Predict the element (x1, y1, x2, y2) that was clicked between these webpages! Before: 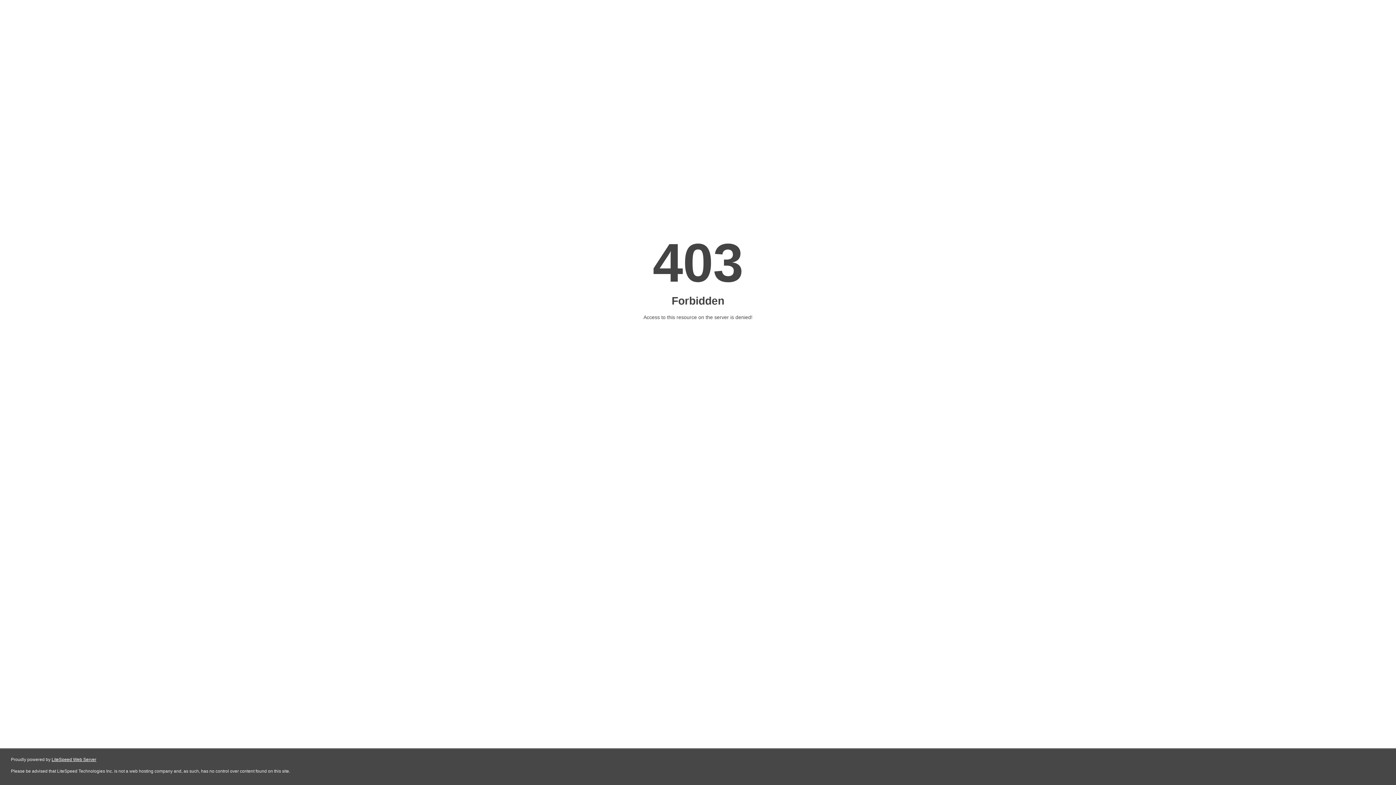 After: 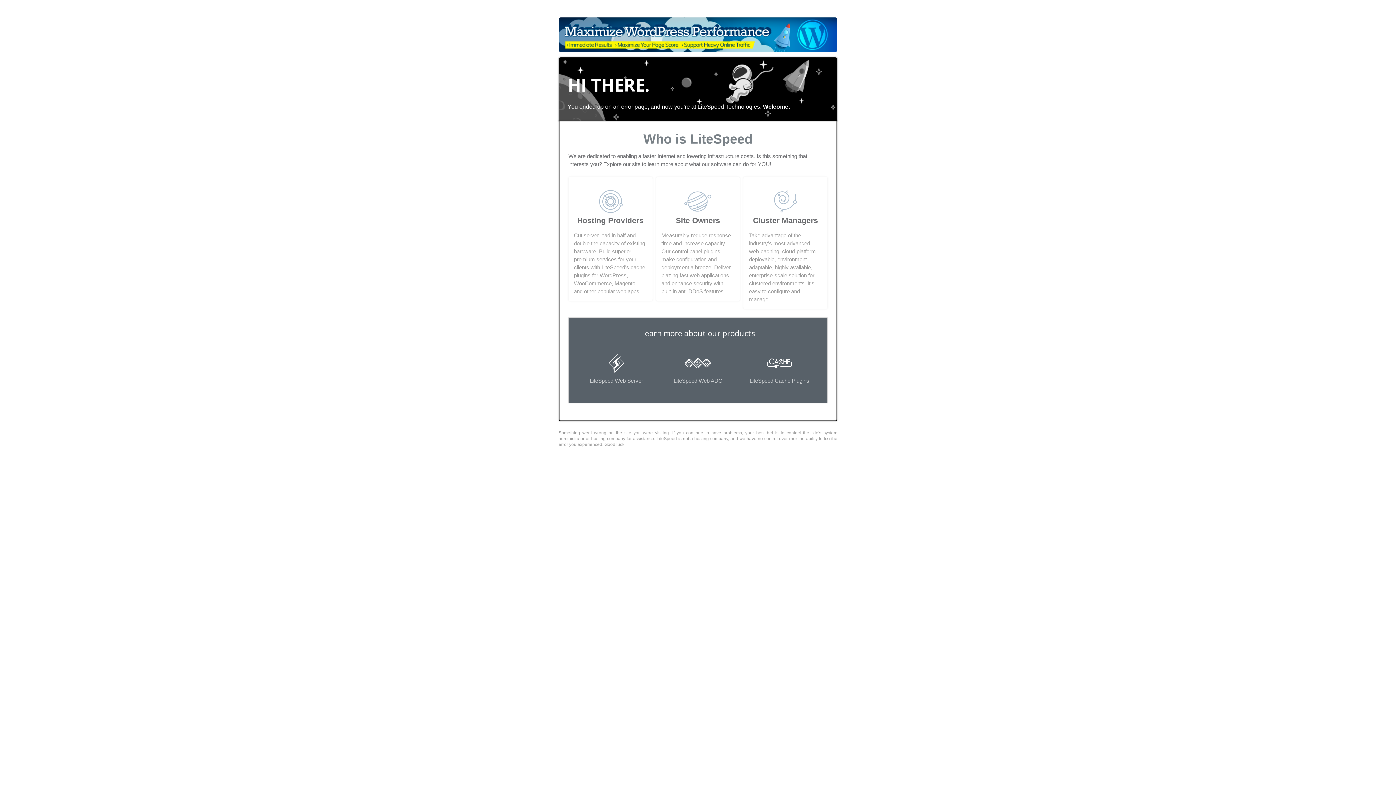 Action: bbox: (51, 757, 96, 762) label: LiteSpeed Web Server